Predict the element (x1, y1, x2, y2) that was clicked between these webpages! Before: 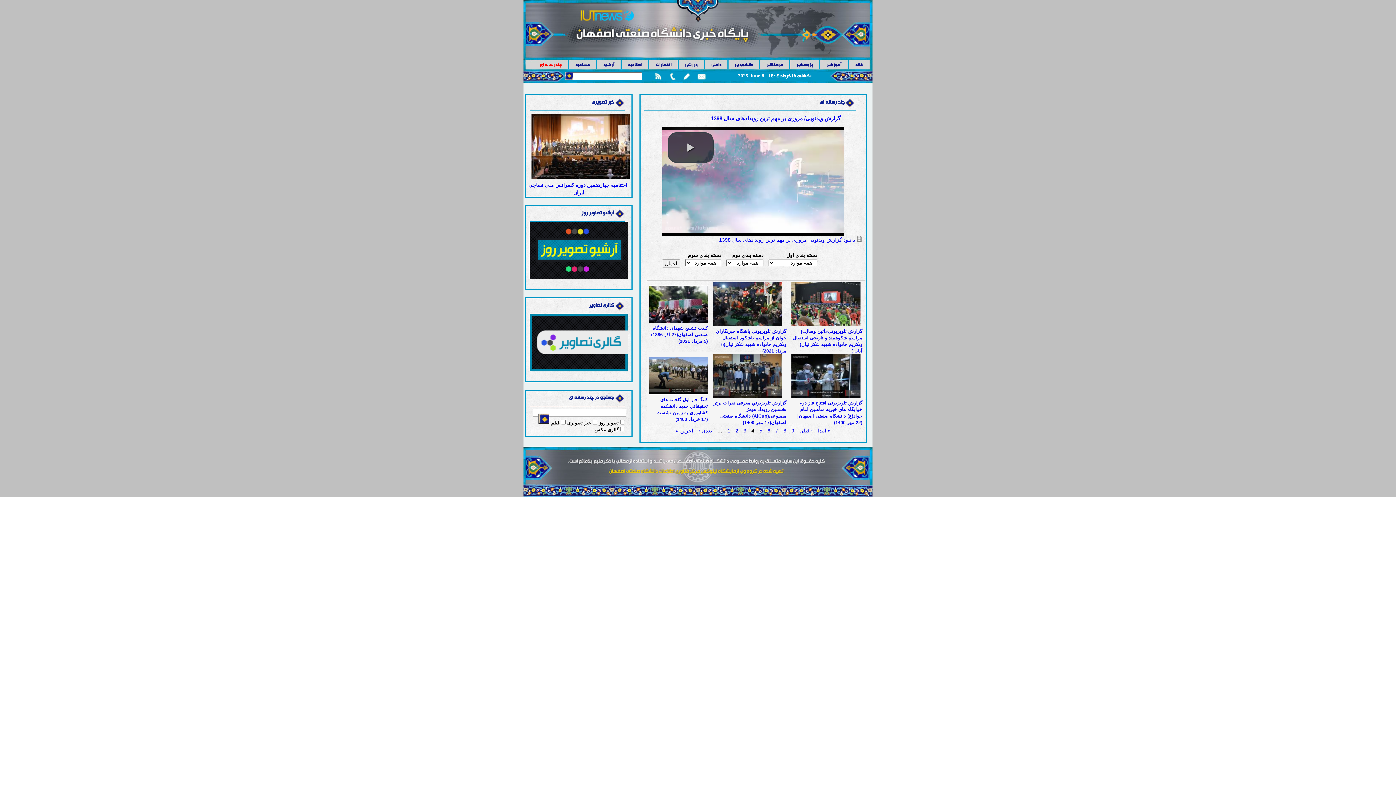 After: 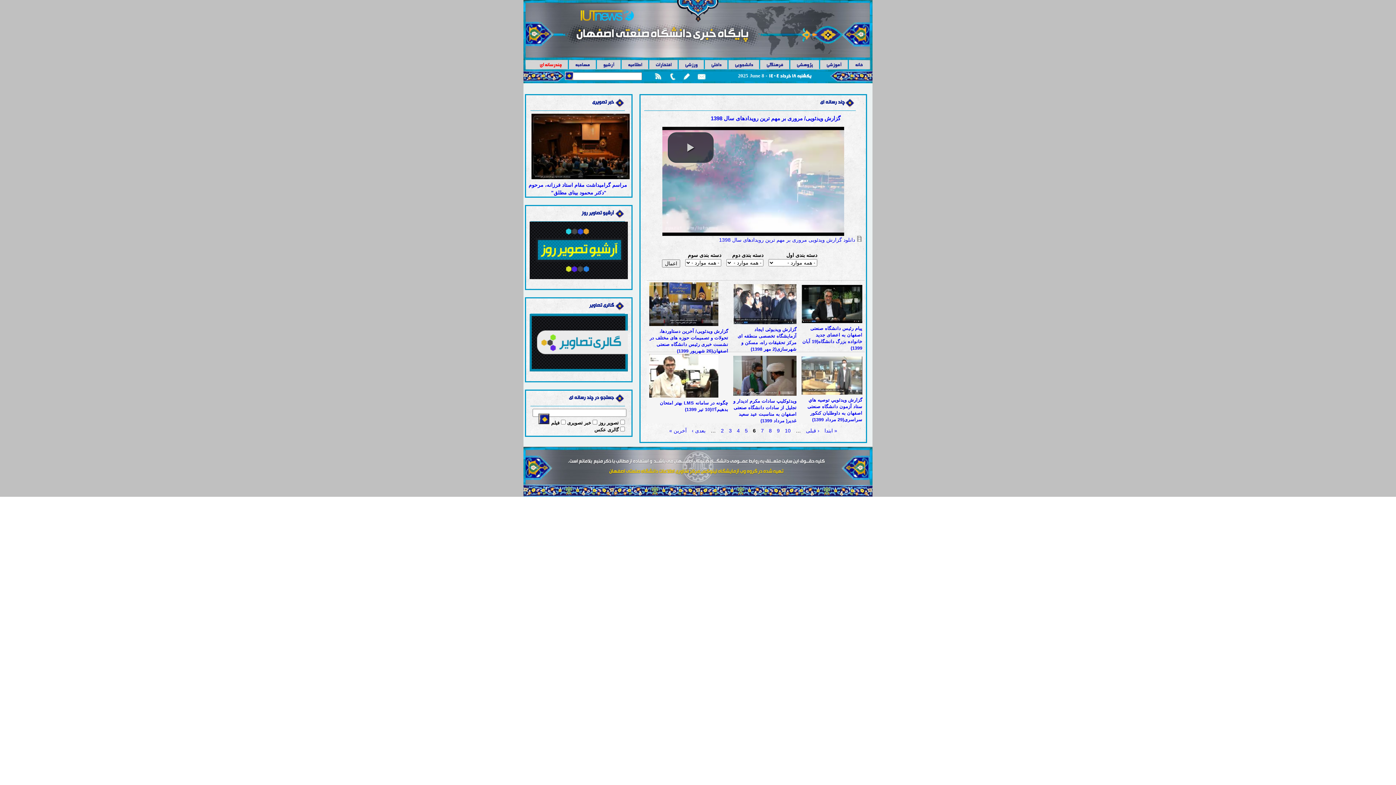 Action: bbox: (767, 428, 770, 433) label: 6